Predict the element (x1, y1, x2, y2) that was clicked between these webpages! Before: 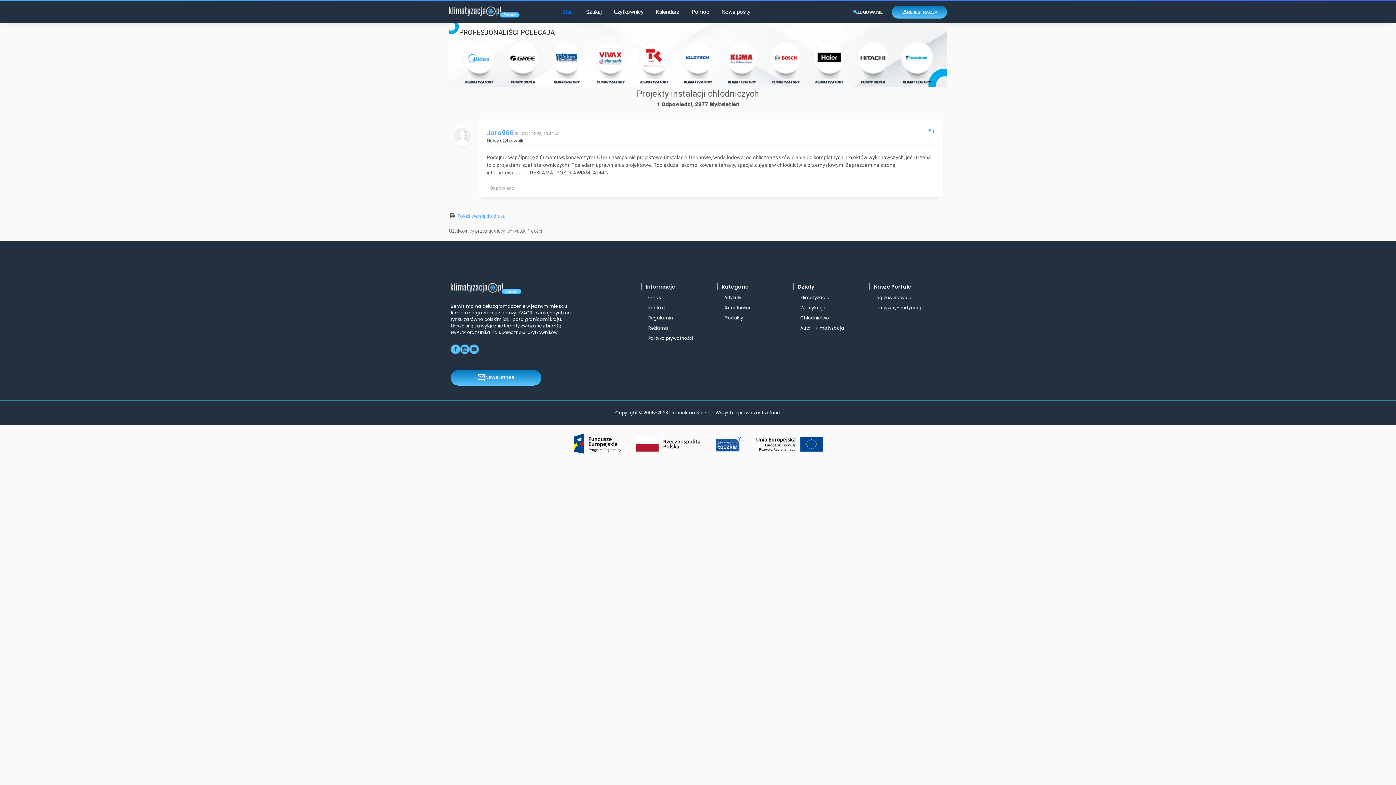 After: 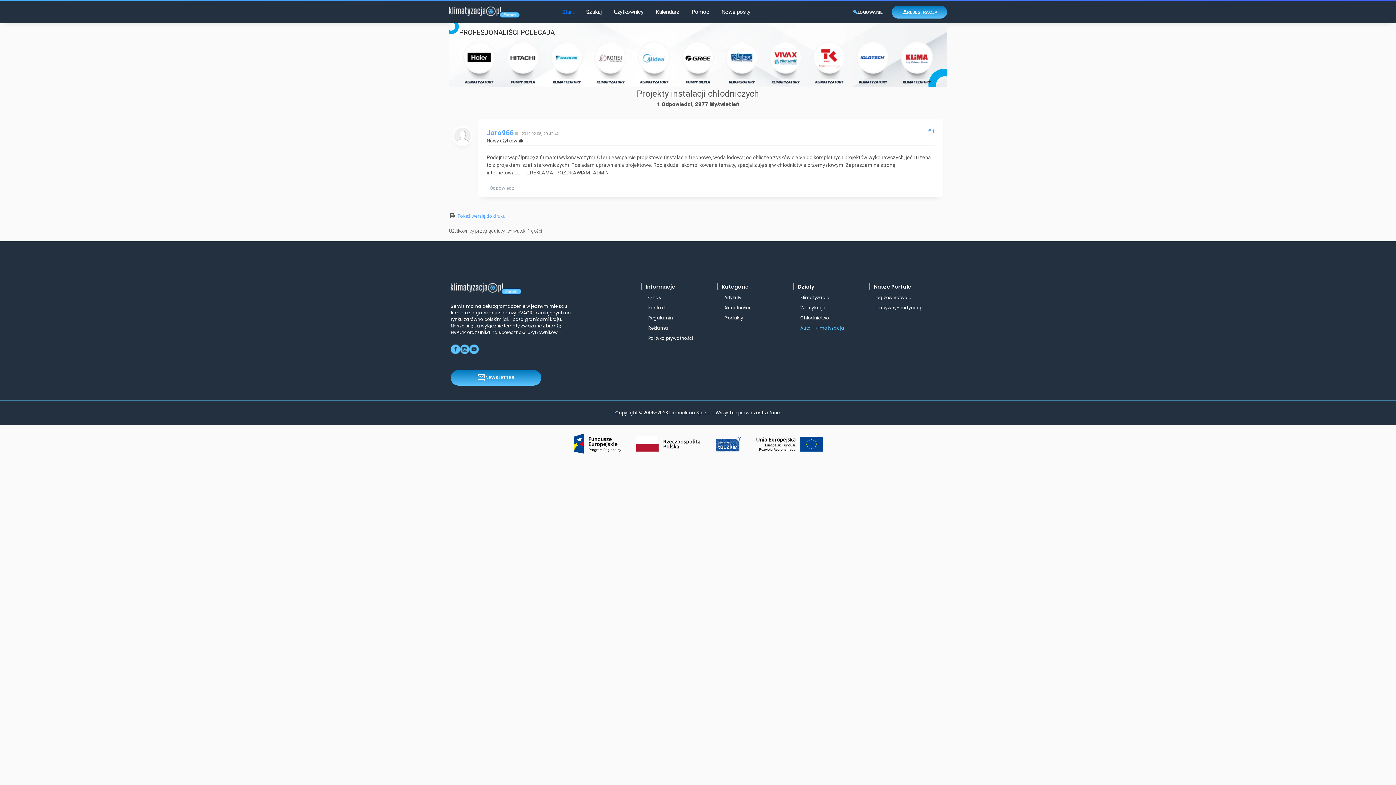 Action: label: Auto - klimatyzacja bbox: (796, 324, 869, 331)